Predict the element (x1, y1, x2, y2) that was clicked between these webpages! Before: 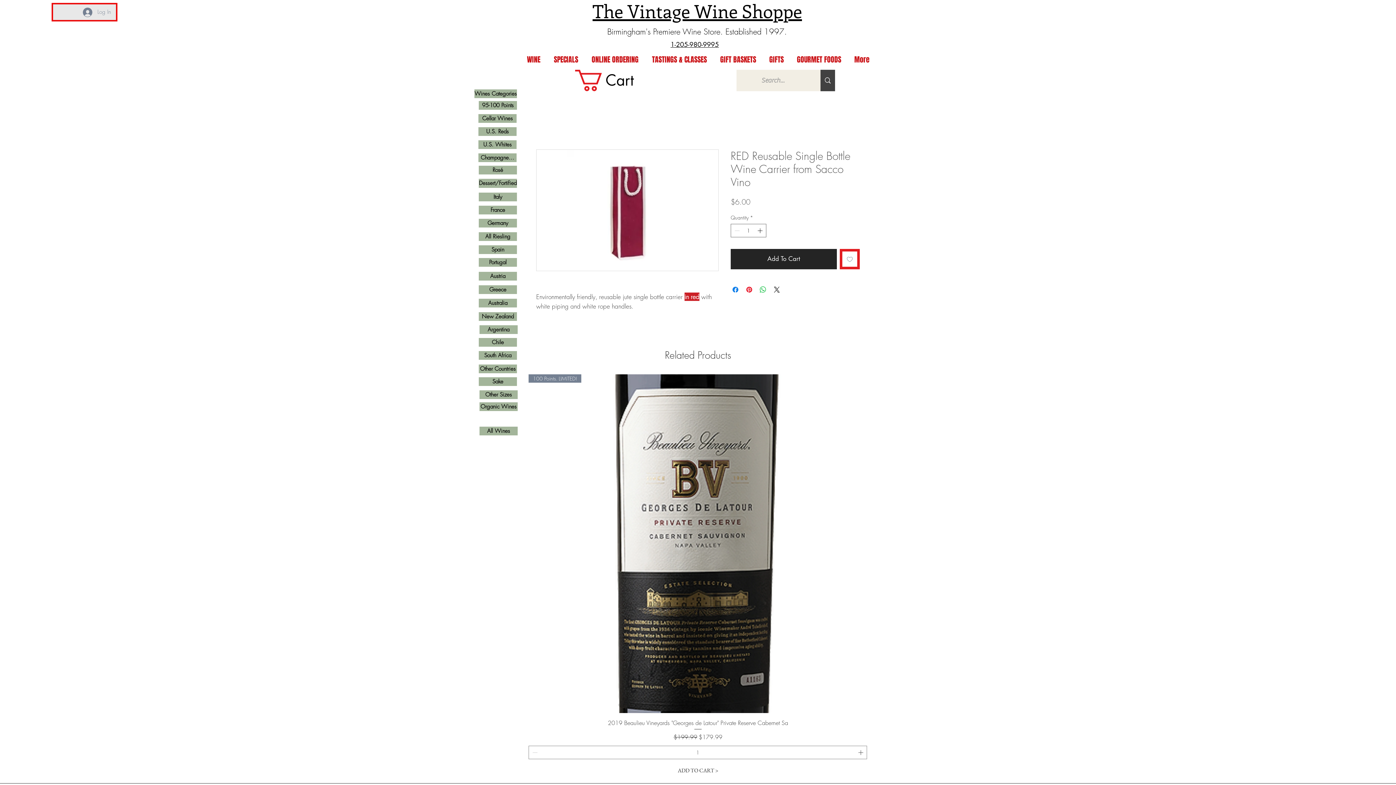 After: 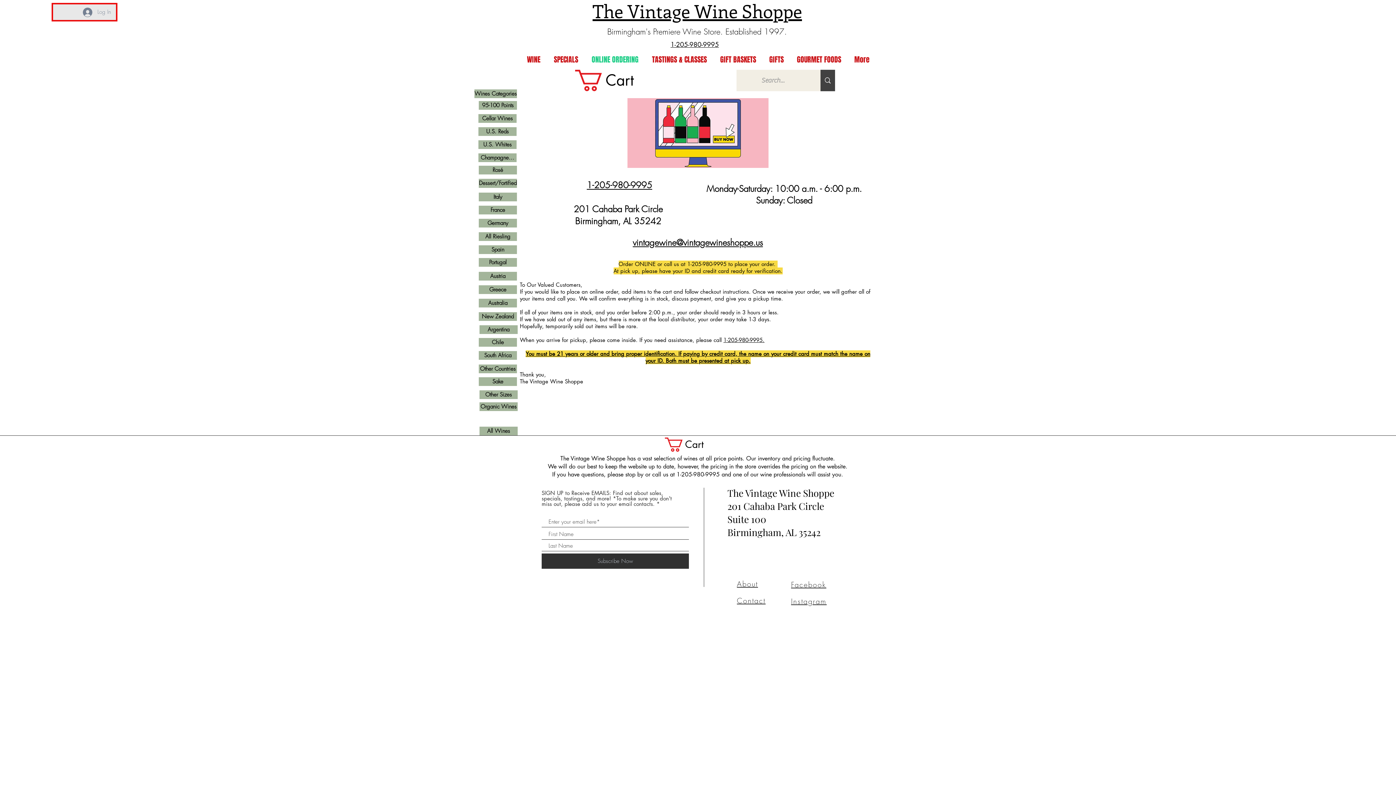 Action: bbox: (585, 54, 645, 63) label: ONLINE ORDERING